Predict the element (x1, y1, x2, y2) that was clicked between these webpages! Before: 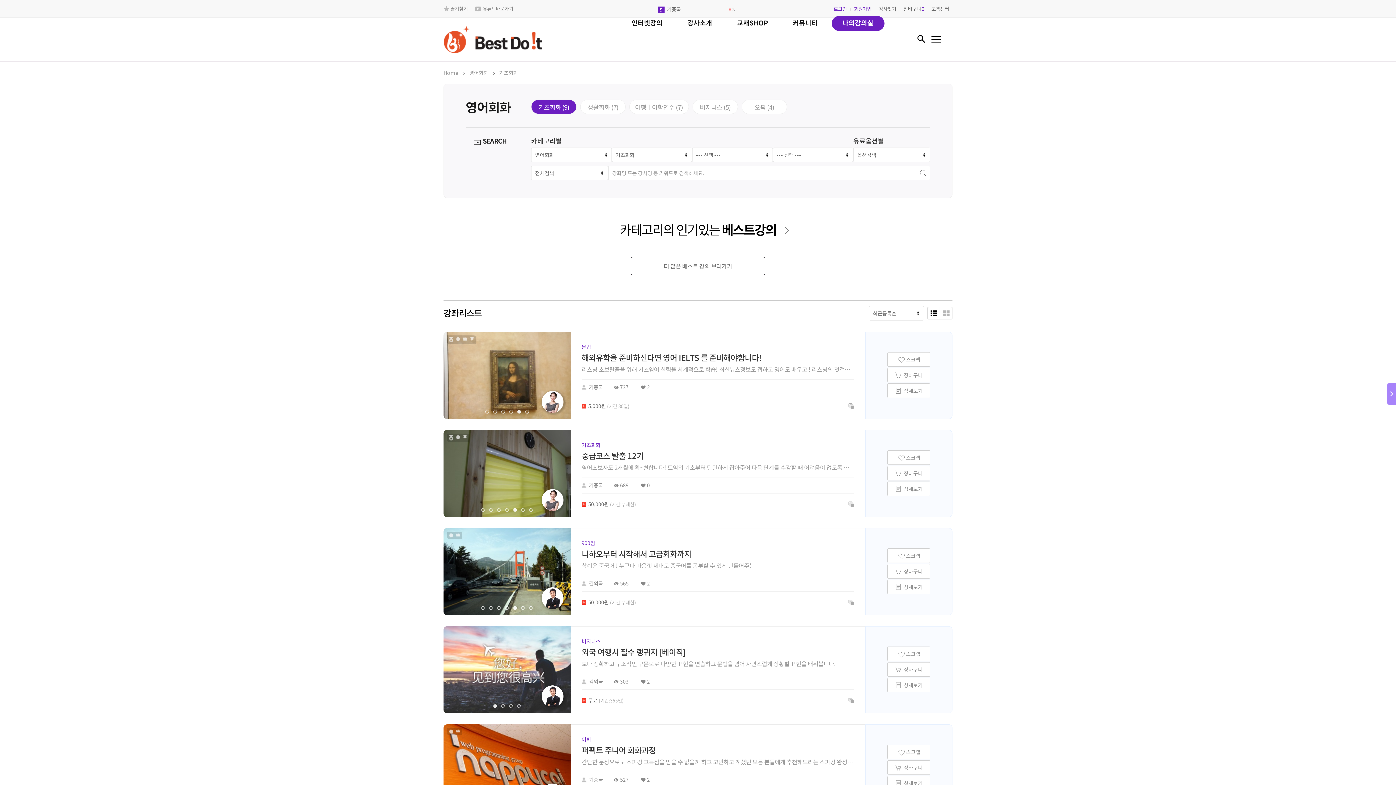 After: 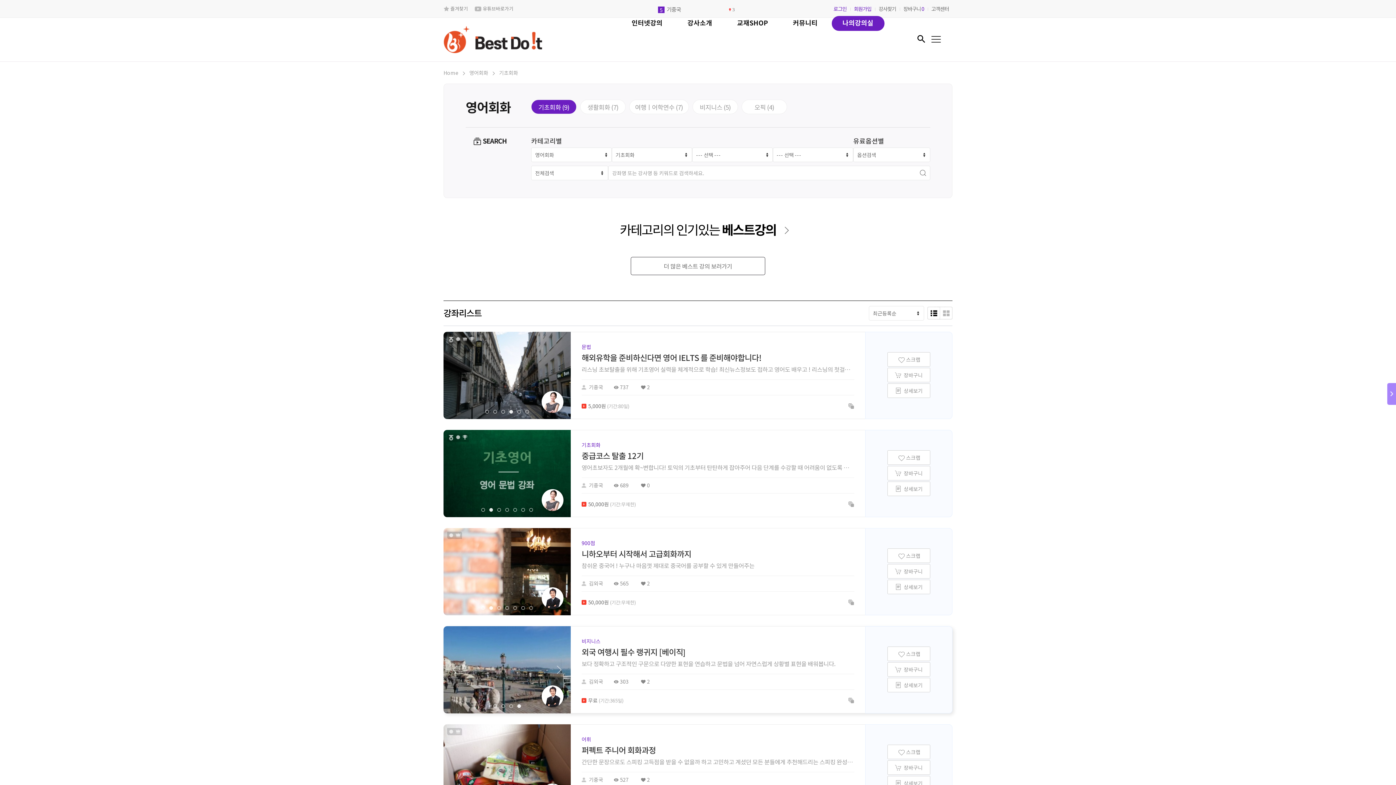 Action: bbox: (517, 704, 521, 708) label: Slide 4